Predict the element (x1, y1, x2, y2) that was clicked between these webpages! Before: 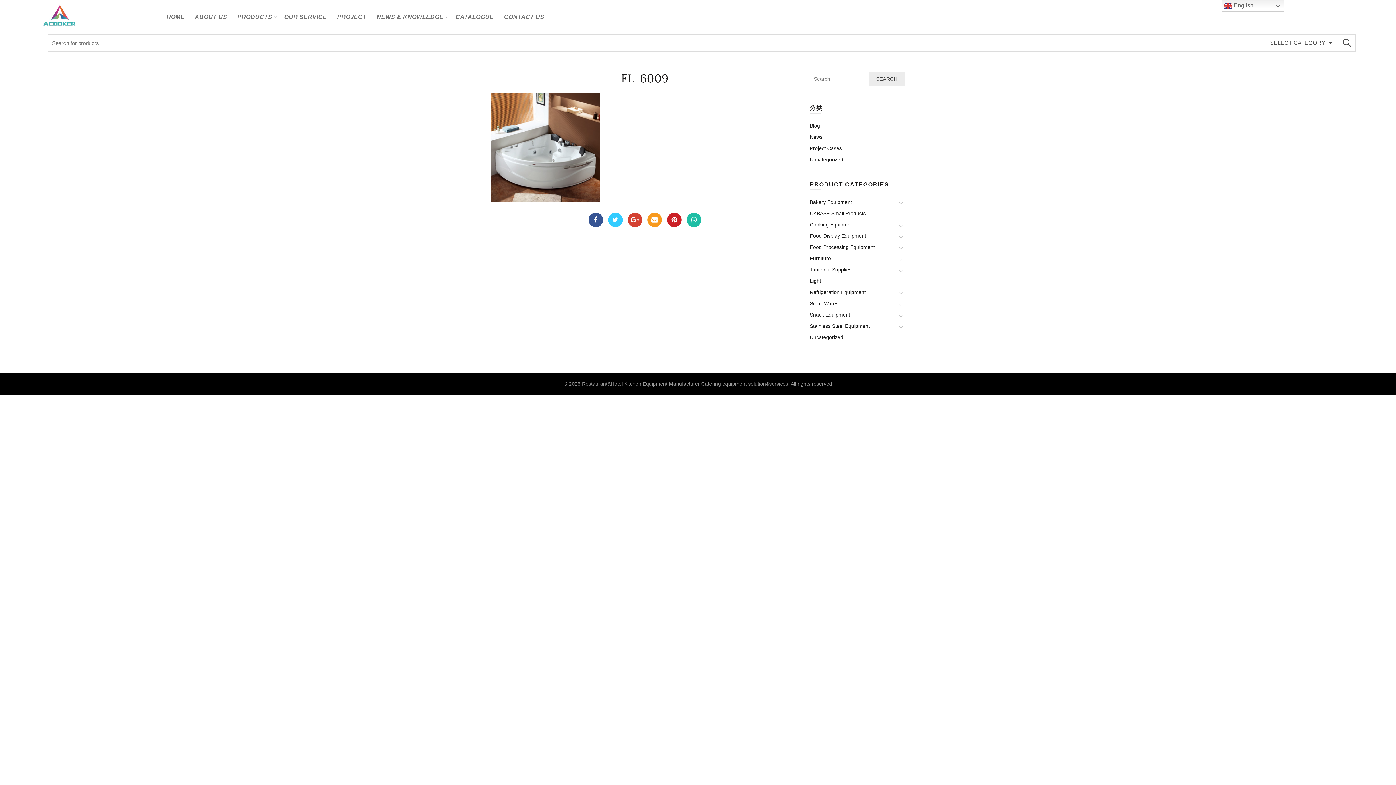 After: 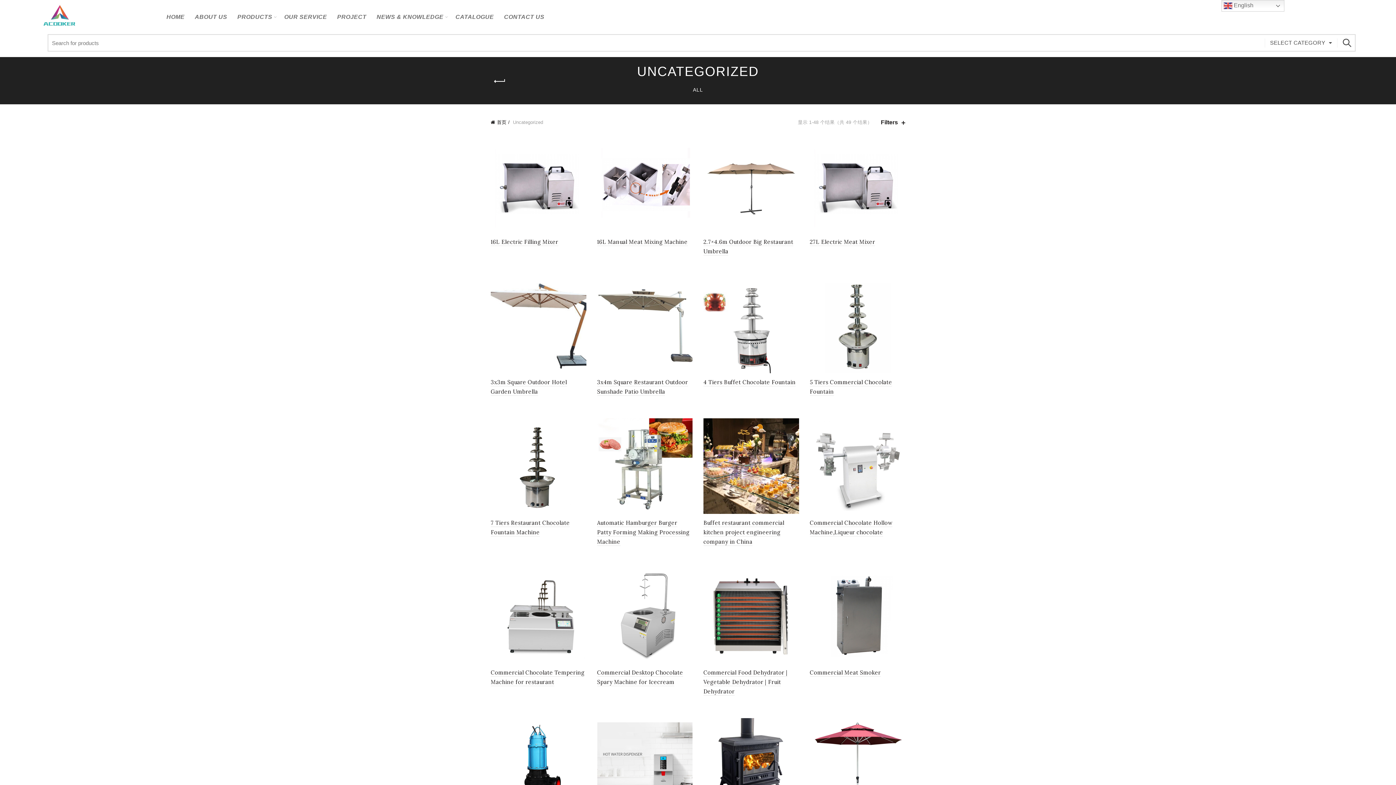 Action: label: Uncategorized bbox: (810, 334, 843, 340)